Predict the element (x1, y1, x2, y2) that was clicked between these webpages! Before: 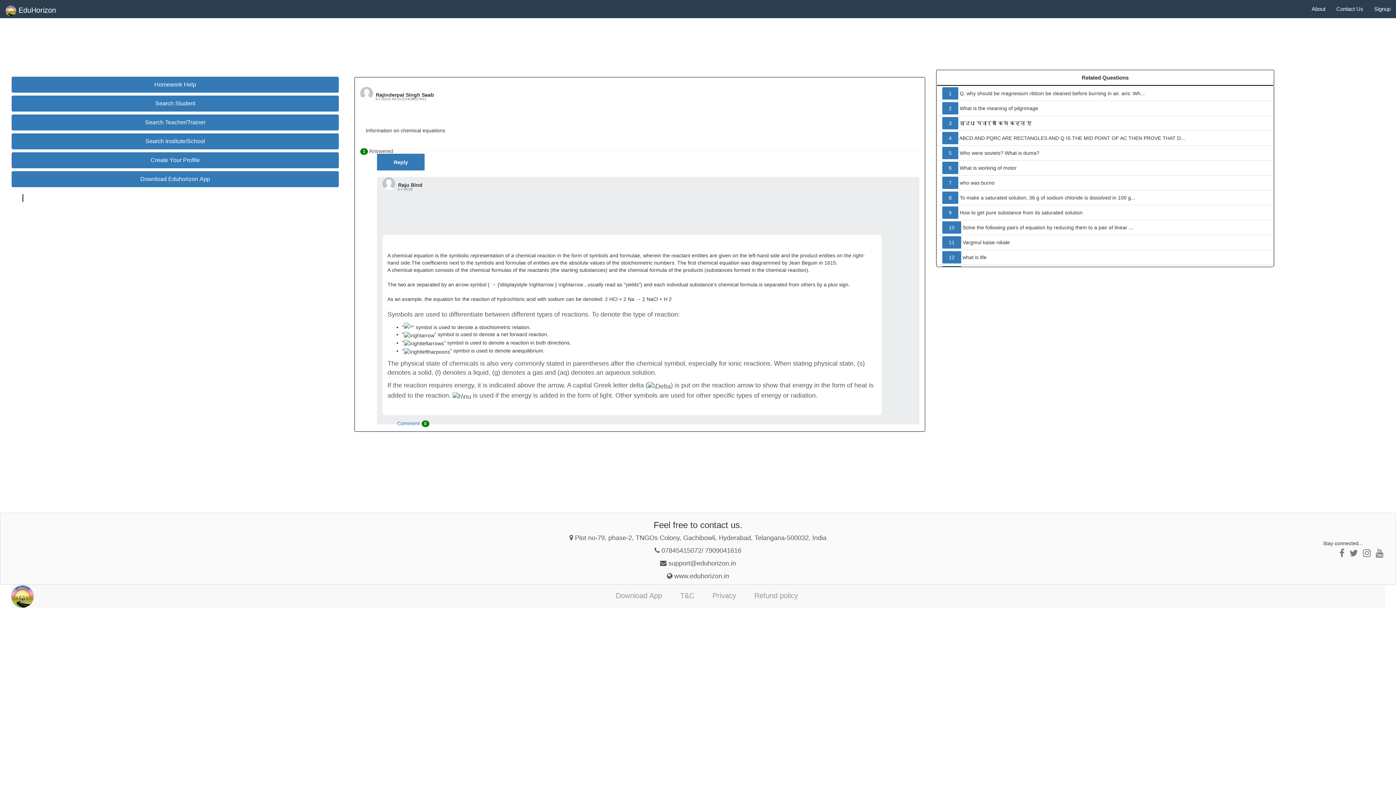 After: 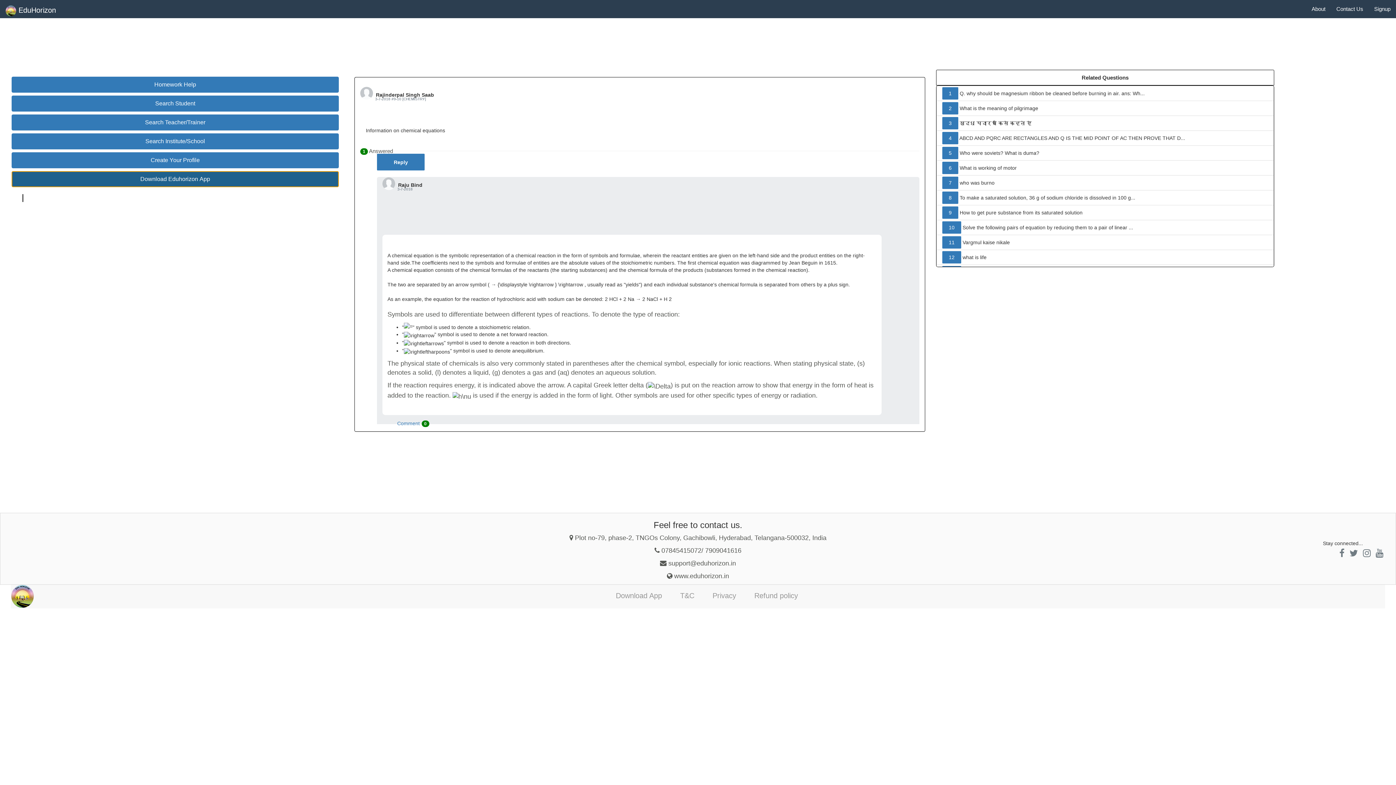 Action: label: Download Eduhorizon App bbox: (11, 171, 338, 187)